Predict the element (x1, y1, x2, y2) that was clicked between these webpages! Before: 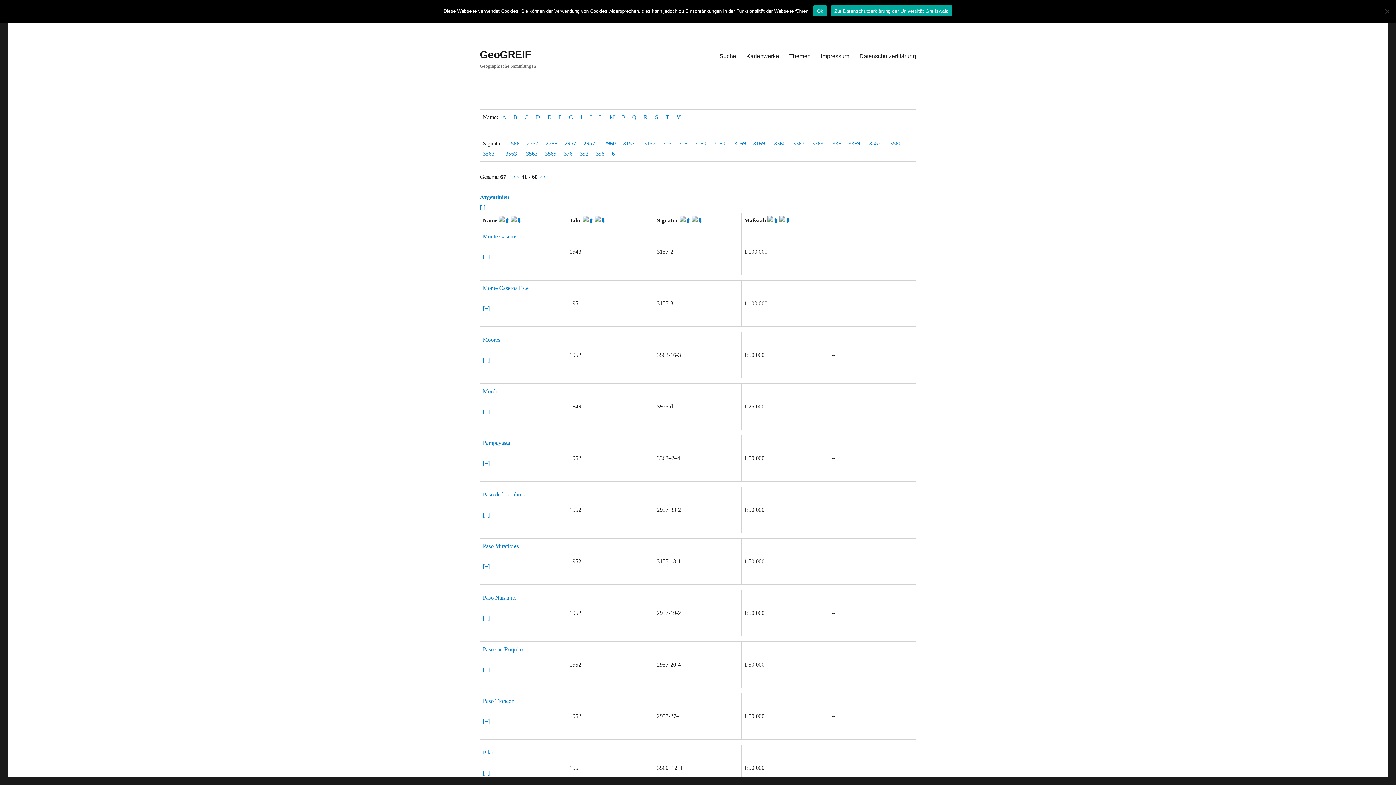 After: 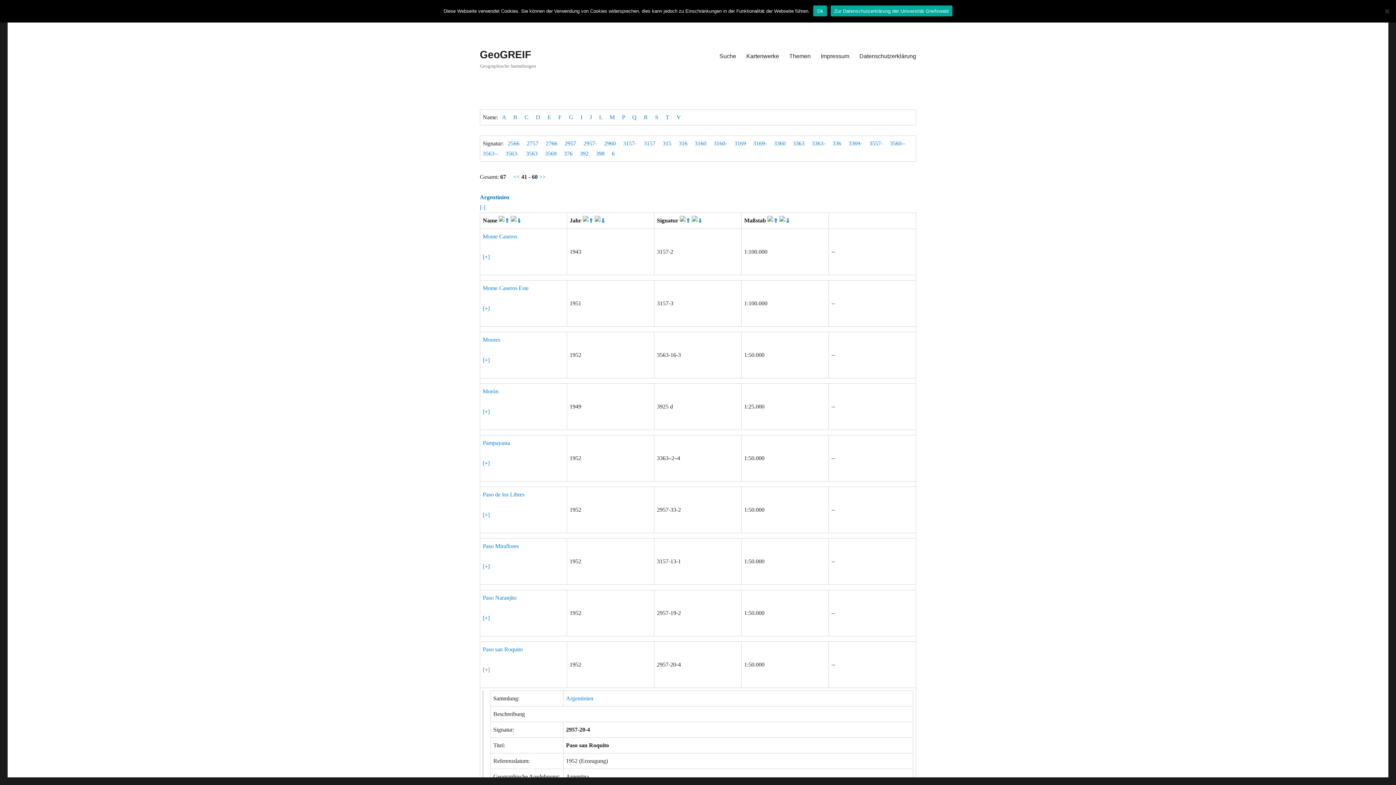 Action: label: [+] bbox: (482, 666, 489, 673)